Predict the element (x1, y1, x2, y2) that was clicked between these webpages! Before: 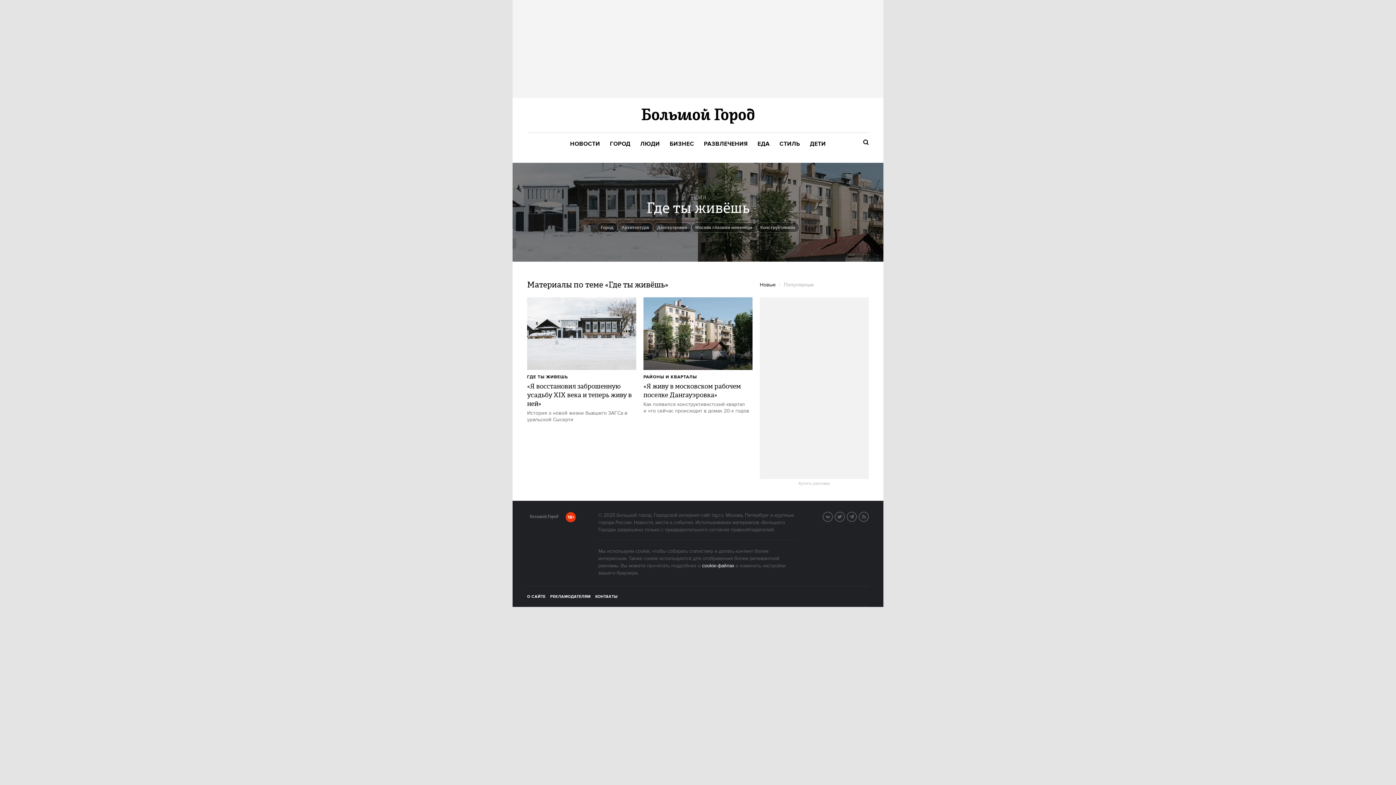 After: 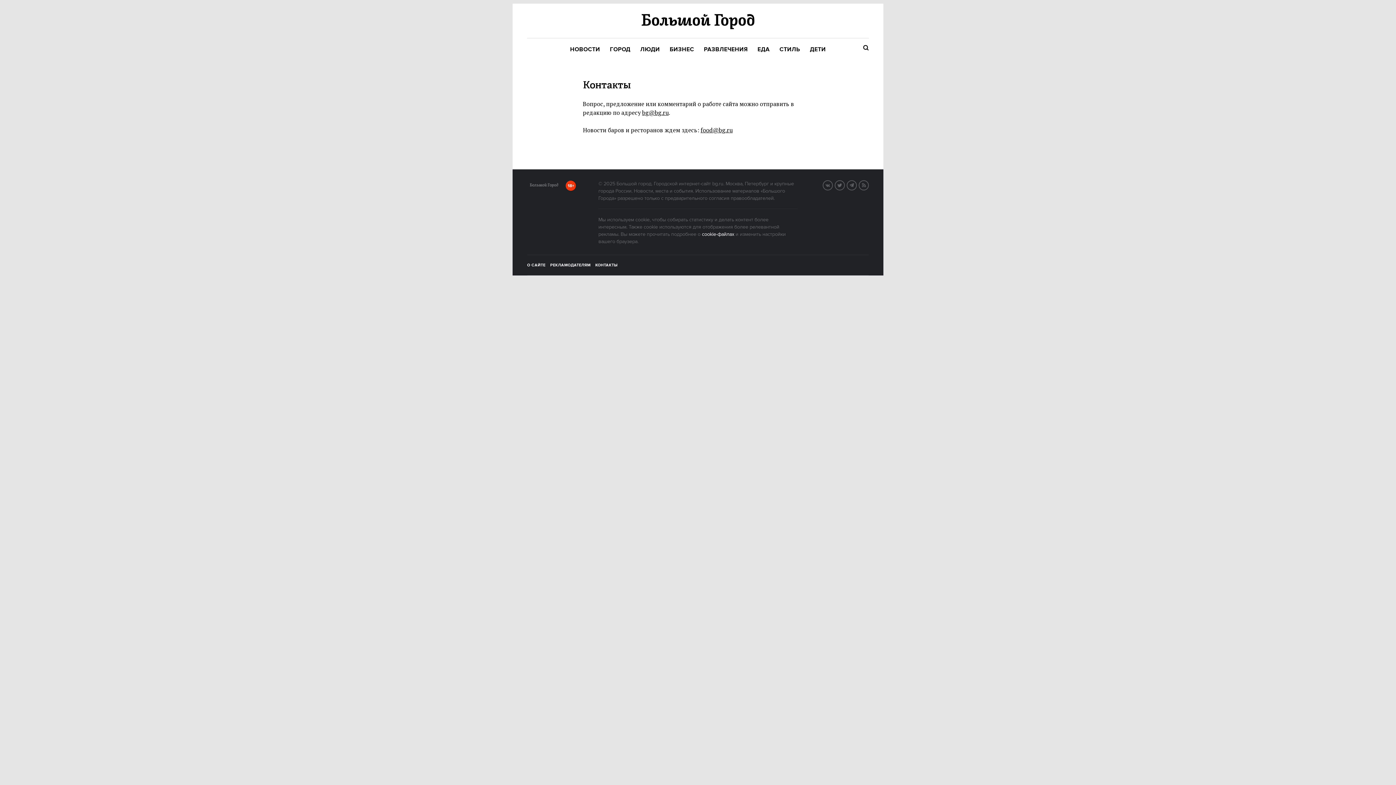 Action: label: КОНТАКТЫ bbox: (595, 594, 618, 599)